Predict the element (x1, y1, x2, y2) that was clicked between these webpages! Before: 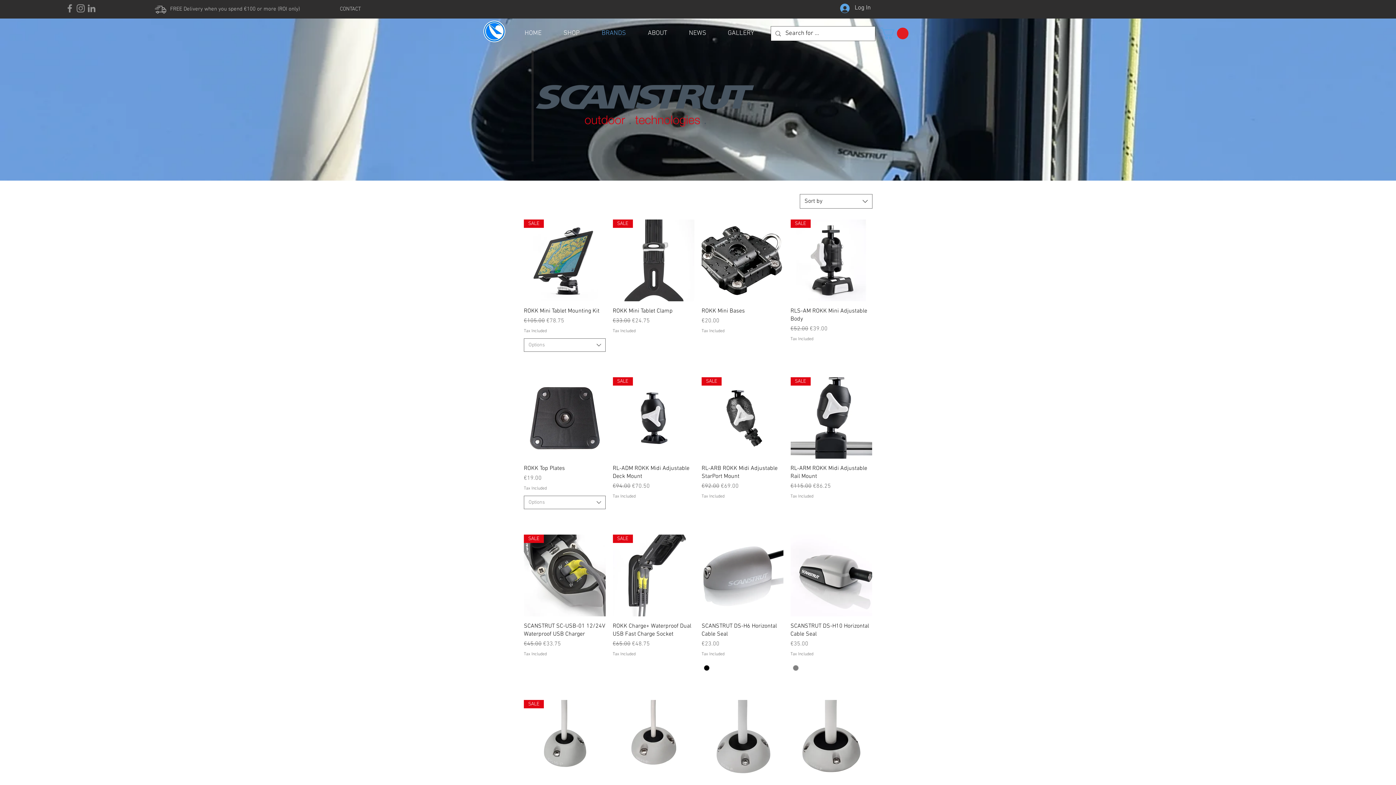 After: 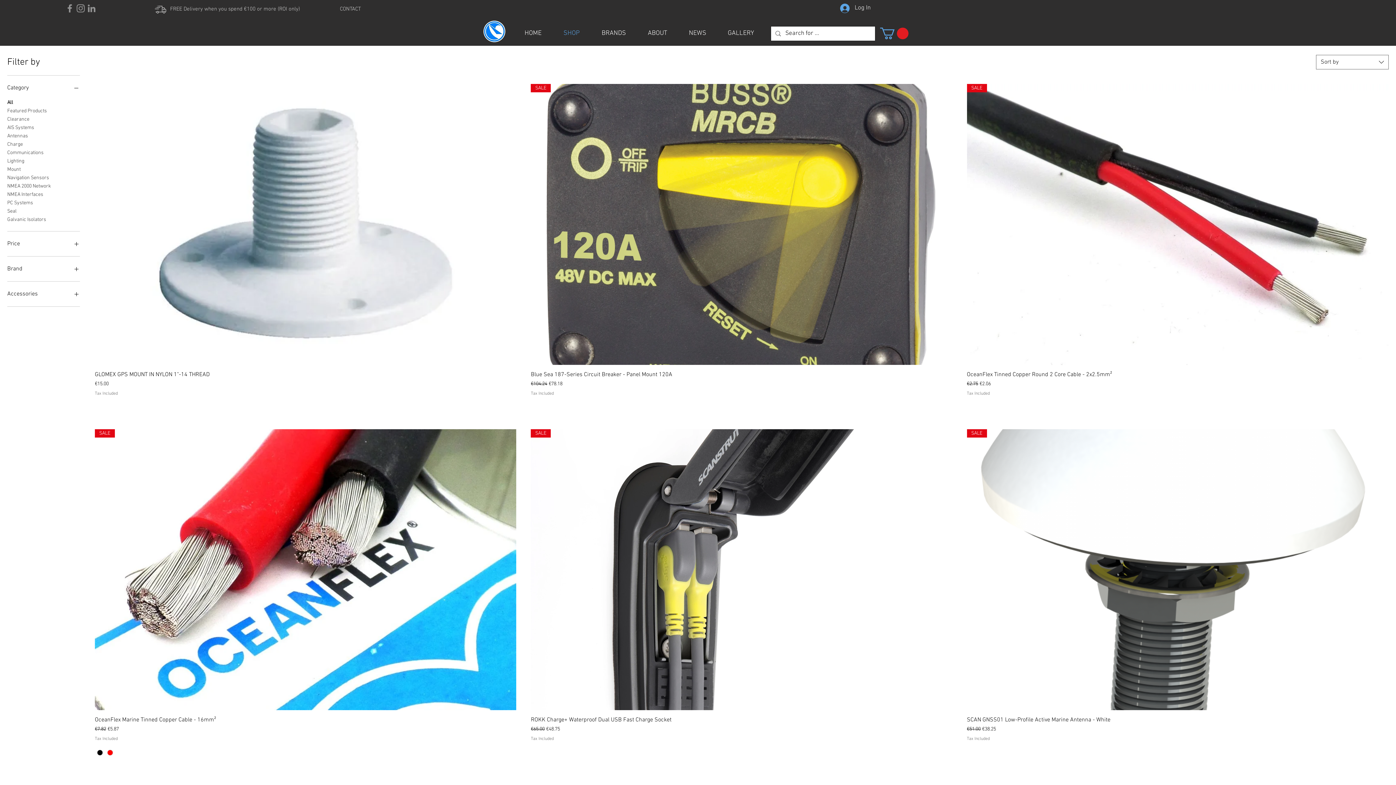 Action: label: SHOP bbox: (558, 23, 597, 43)